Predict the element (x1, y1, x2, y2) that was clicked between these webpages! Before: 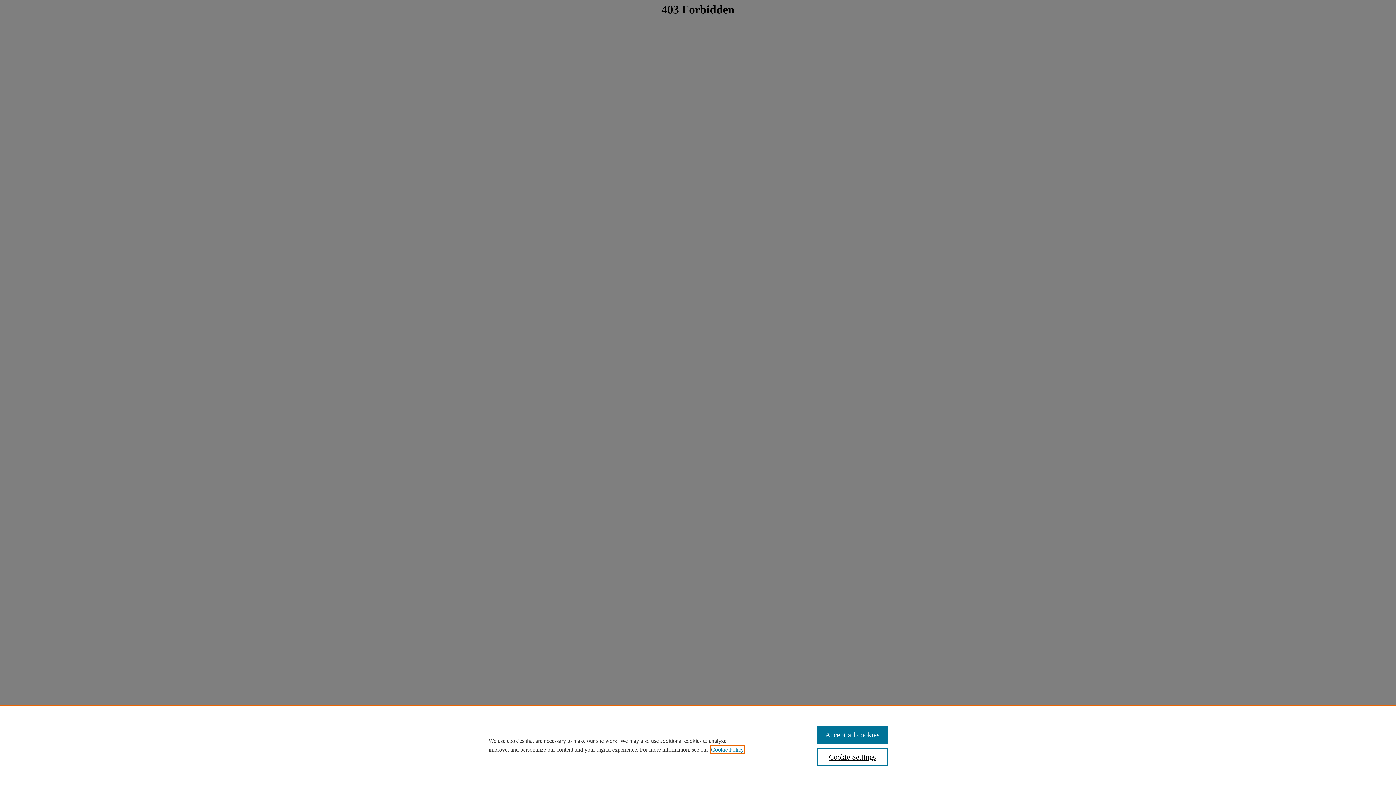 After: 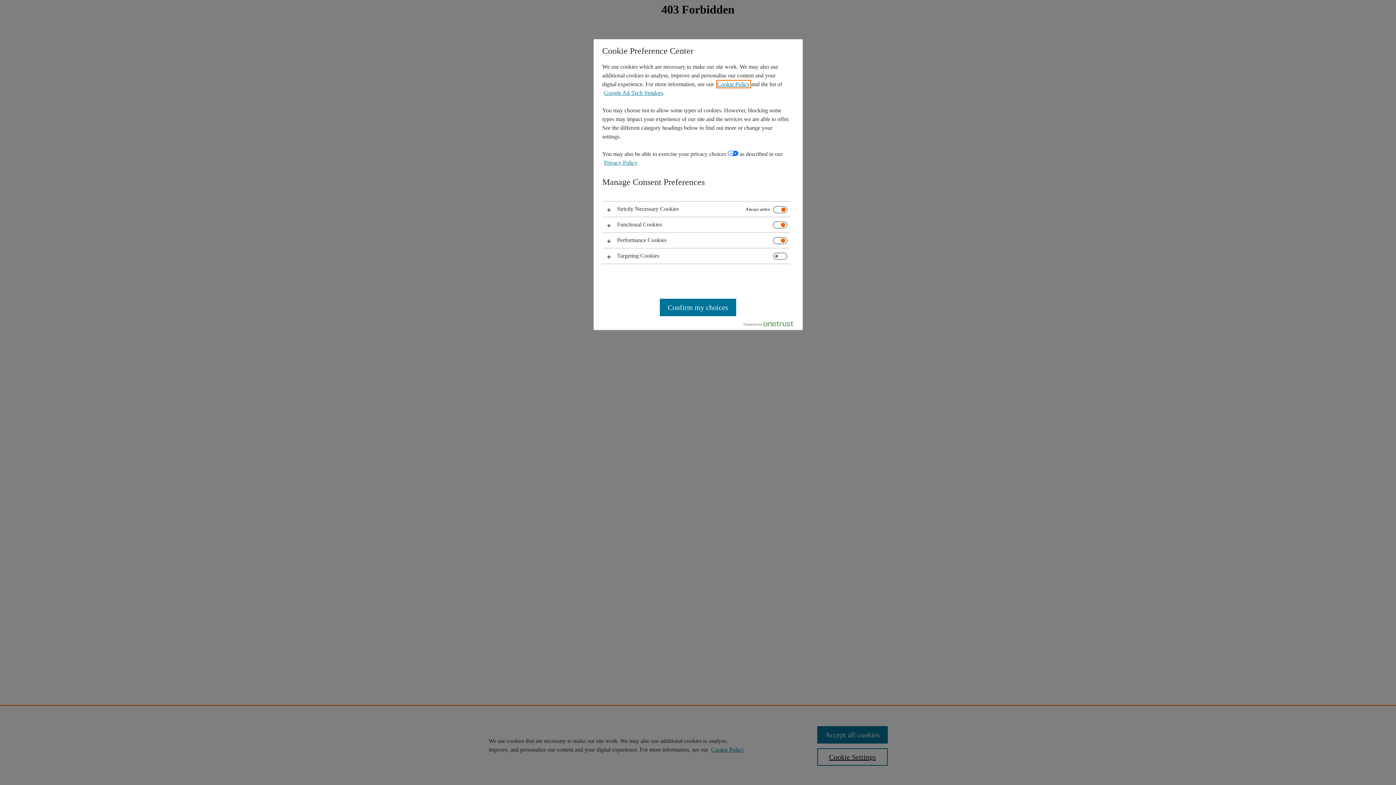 Action: bbox: (817, 748, 887, 766) label: Cookie Settings